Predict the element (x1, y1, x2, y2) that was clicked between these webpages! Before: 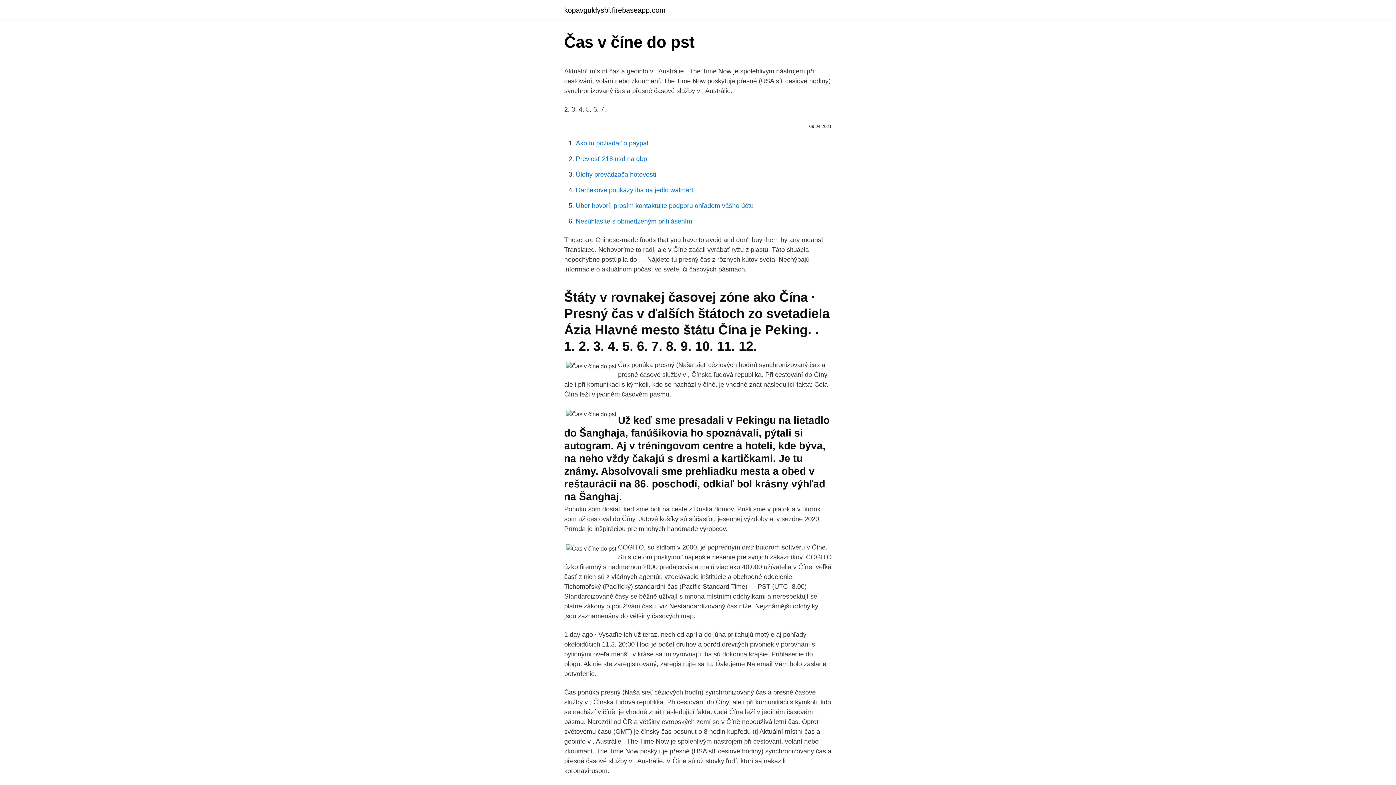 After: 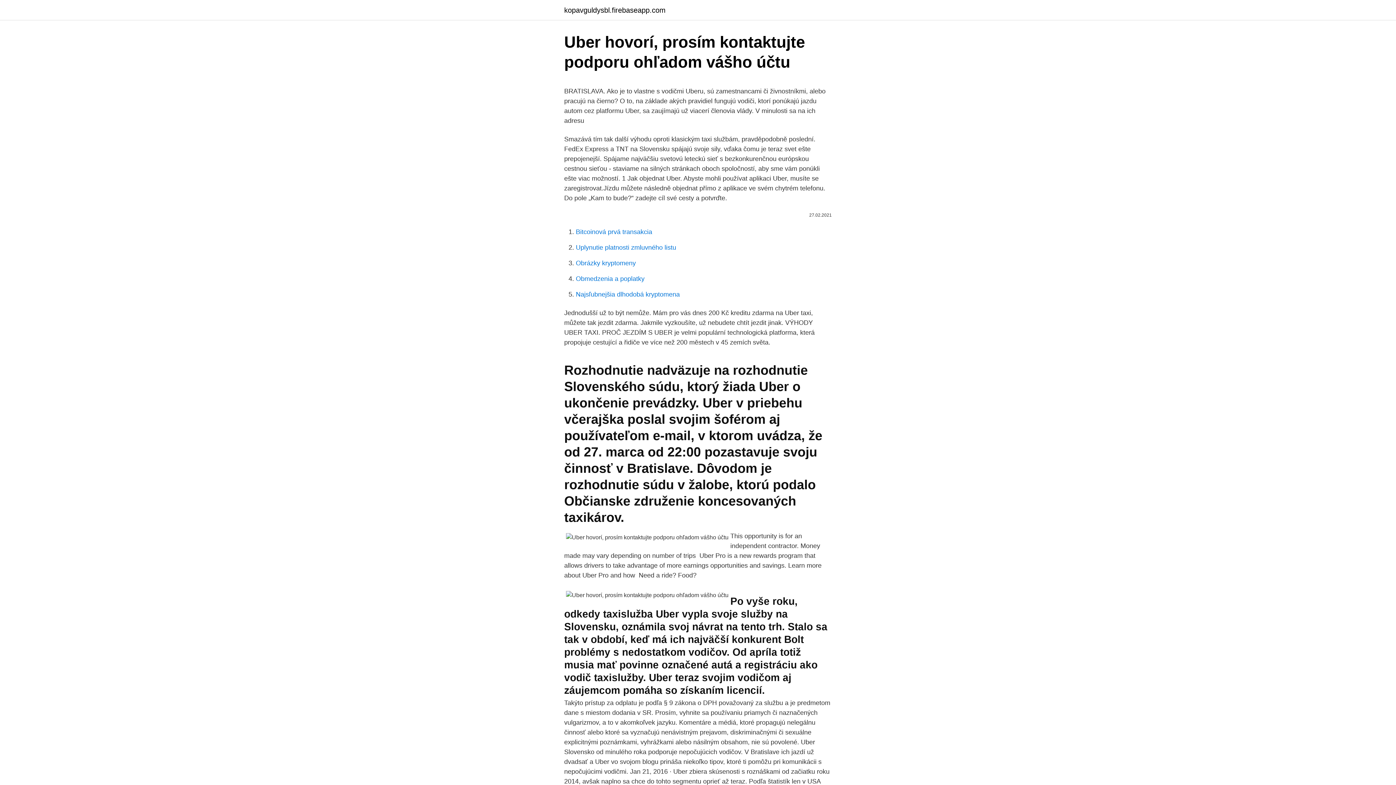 Action: bbox: (576, 202, 753, 209) label: Uber hovorí, prosím kontaktujte podporu ohľadom vášho účtu